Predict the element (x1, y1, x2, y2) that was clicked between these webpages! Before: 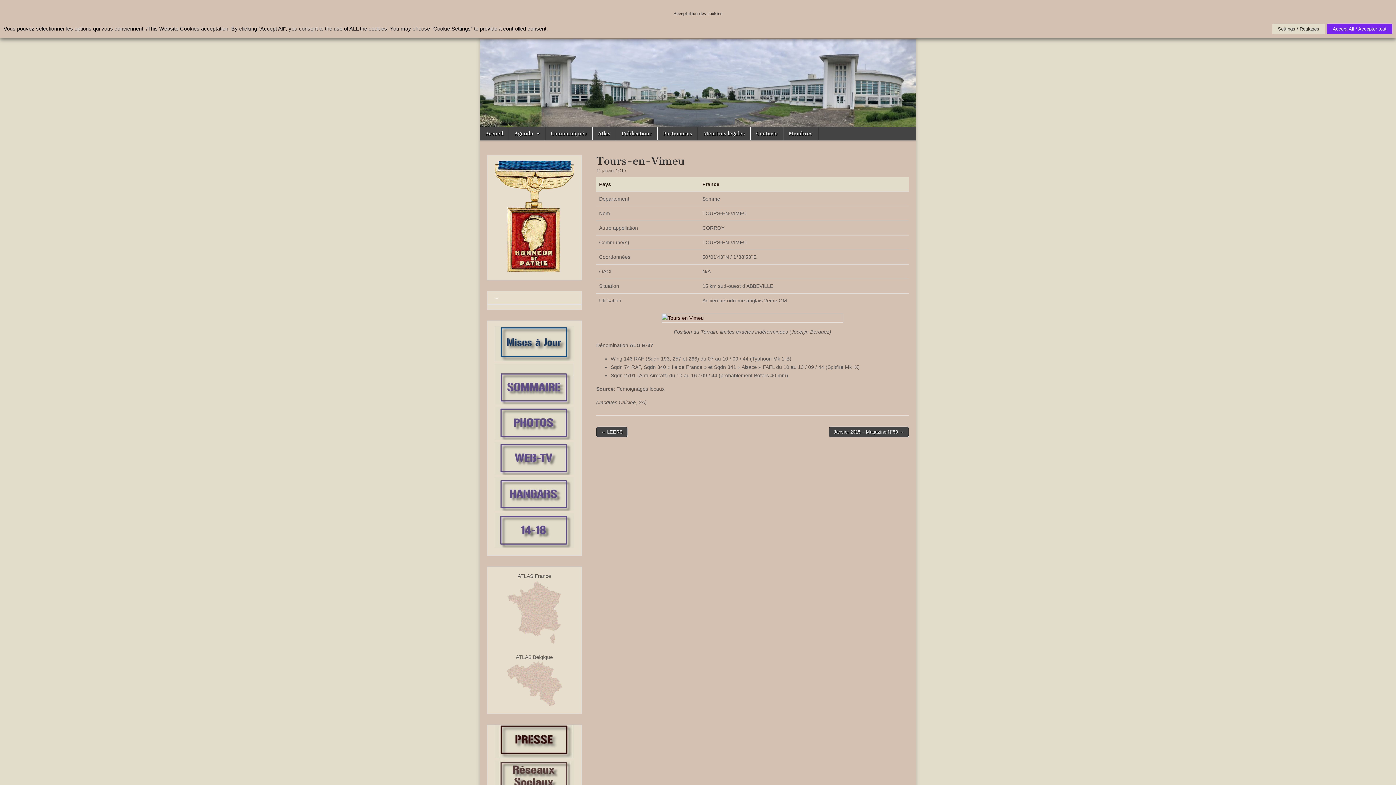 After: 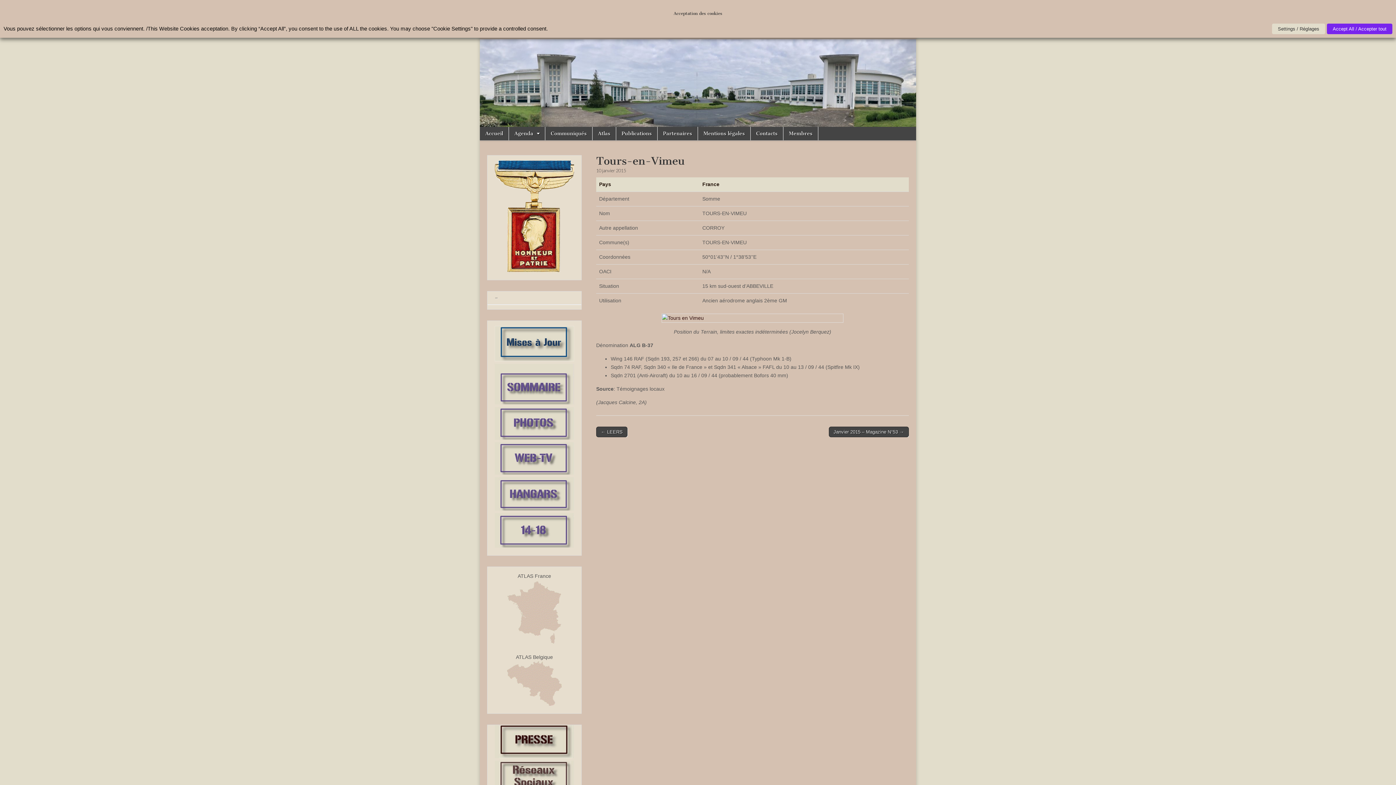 Action: bbox: (494, 506, 574, 512)